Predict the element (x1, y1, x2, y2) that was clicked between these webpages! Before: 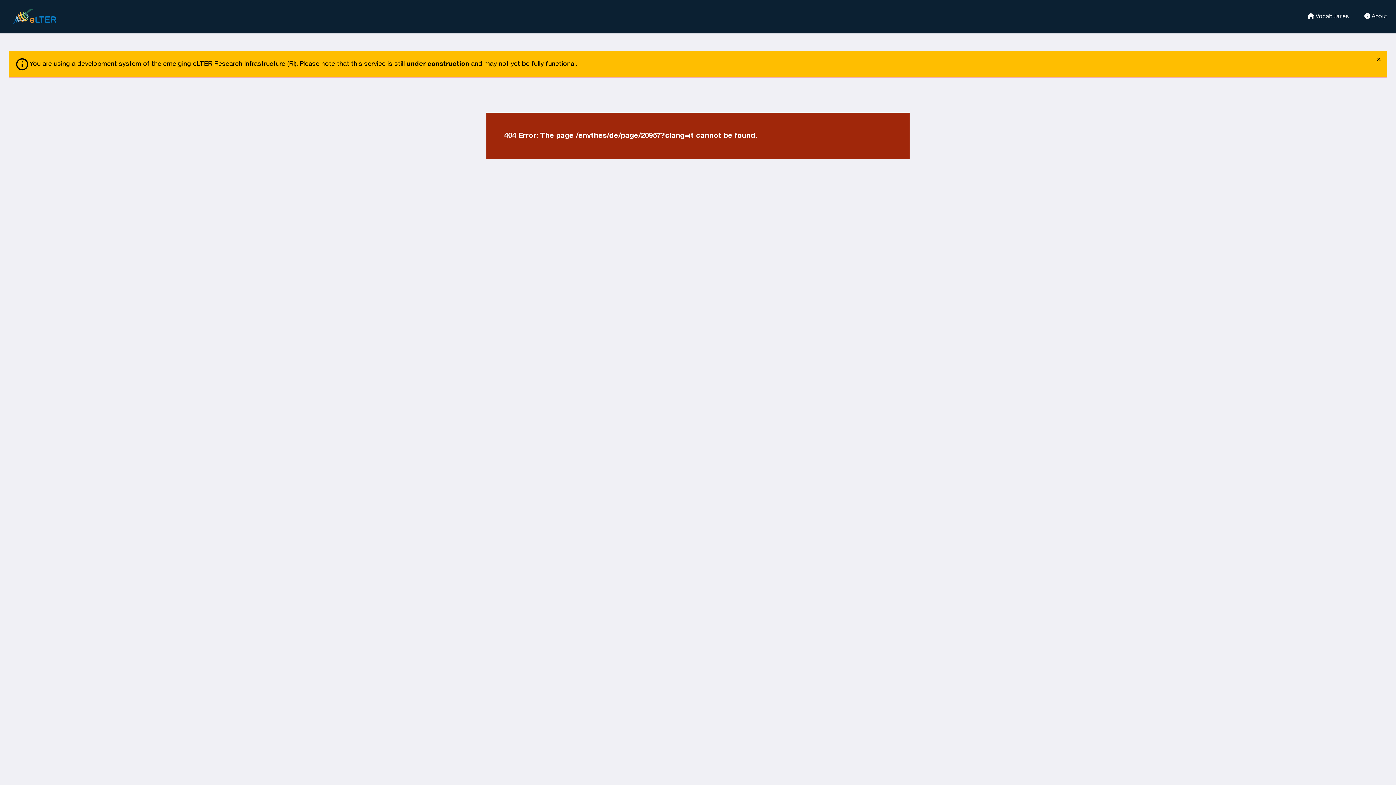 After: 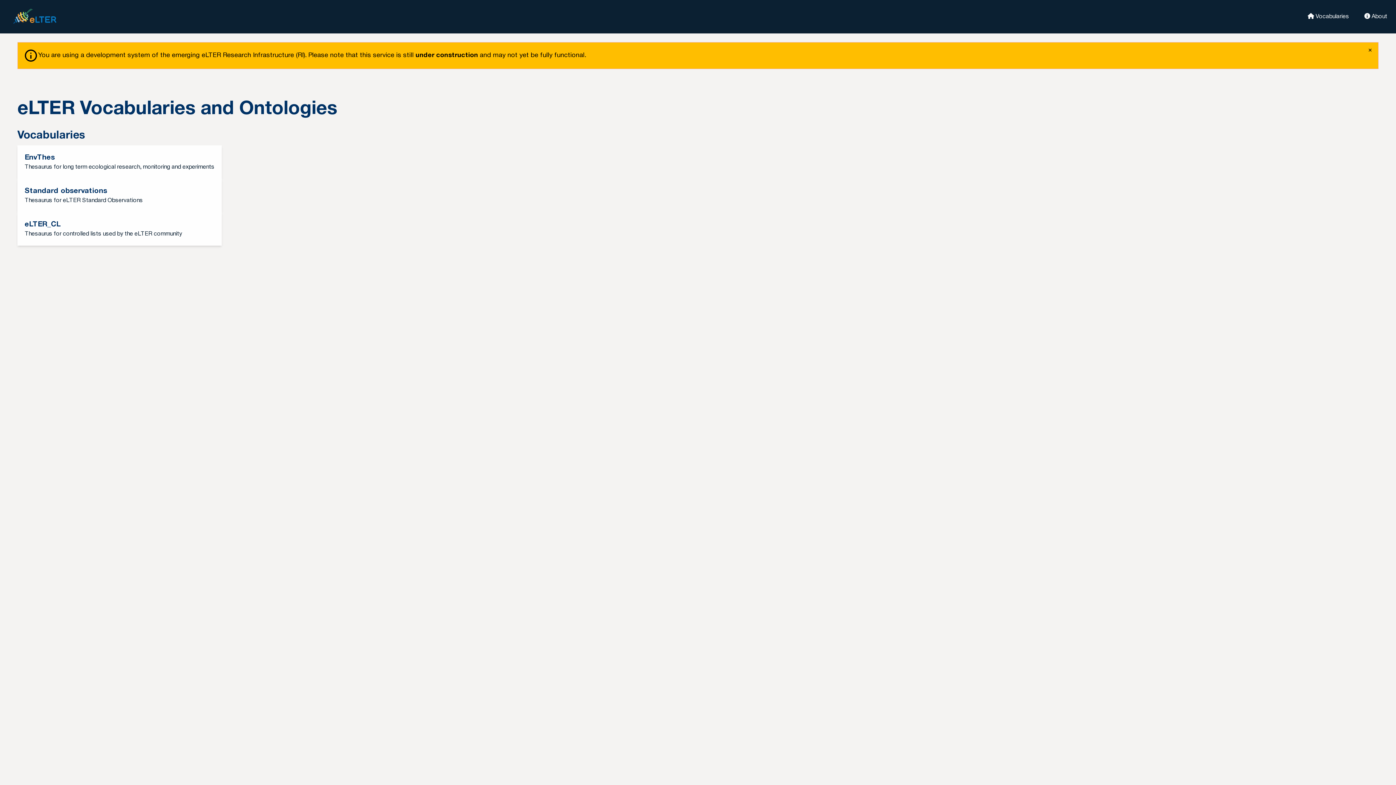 Action: bbox: (1355, 12, 1387, 19) label:  About